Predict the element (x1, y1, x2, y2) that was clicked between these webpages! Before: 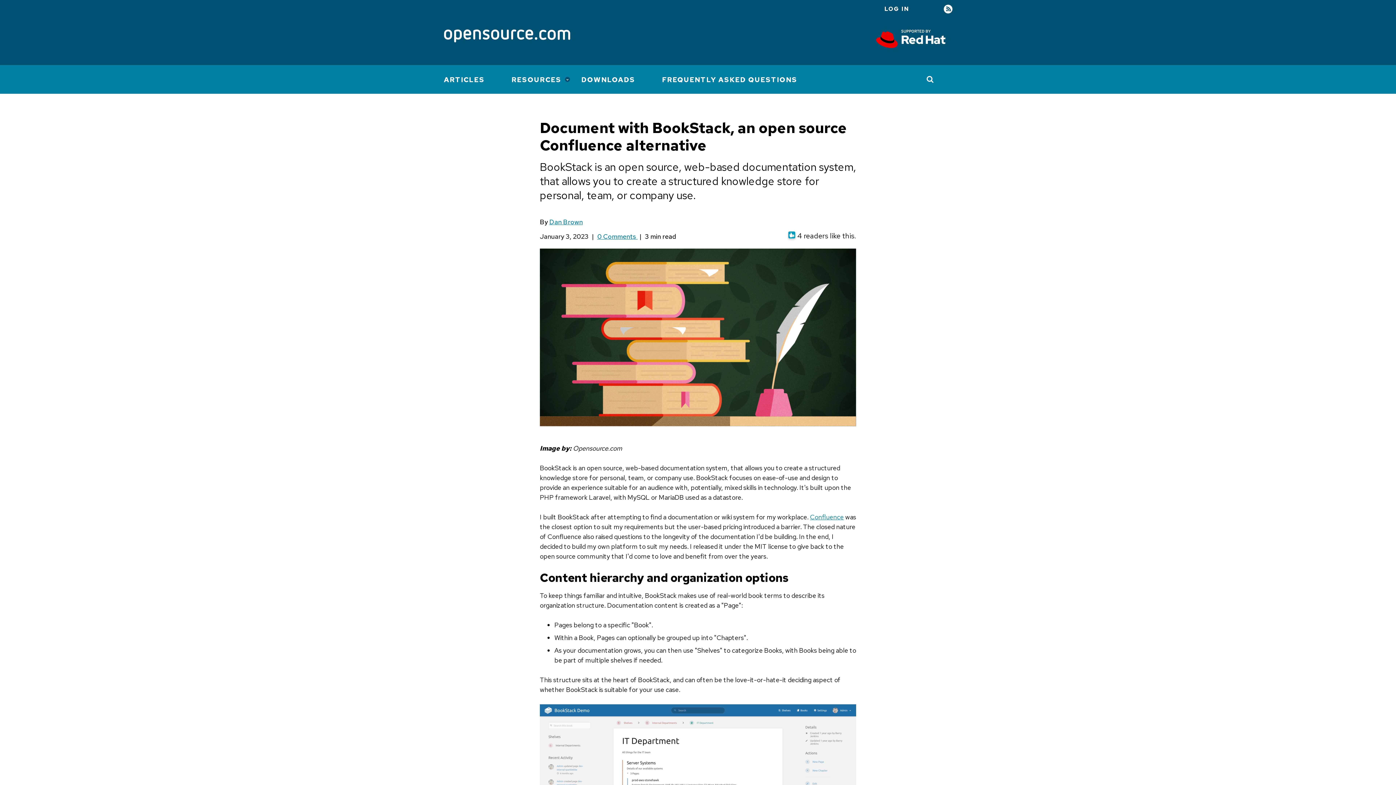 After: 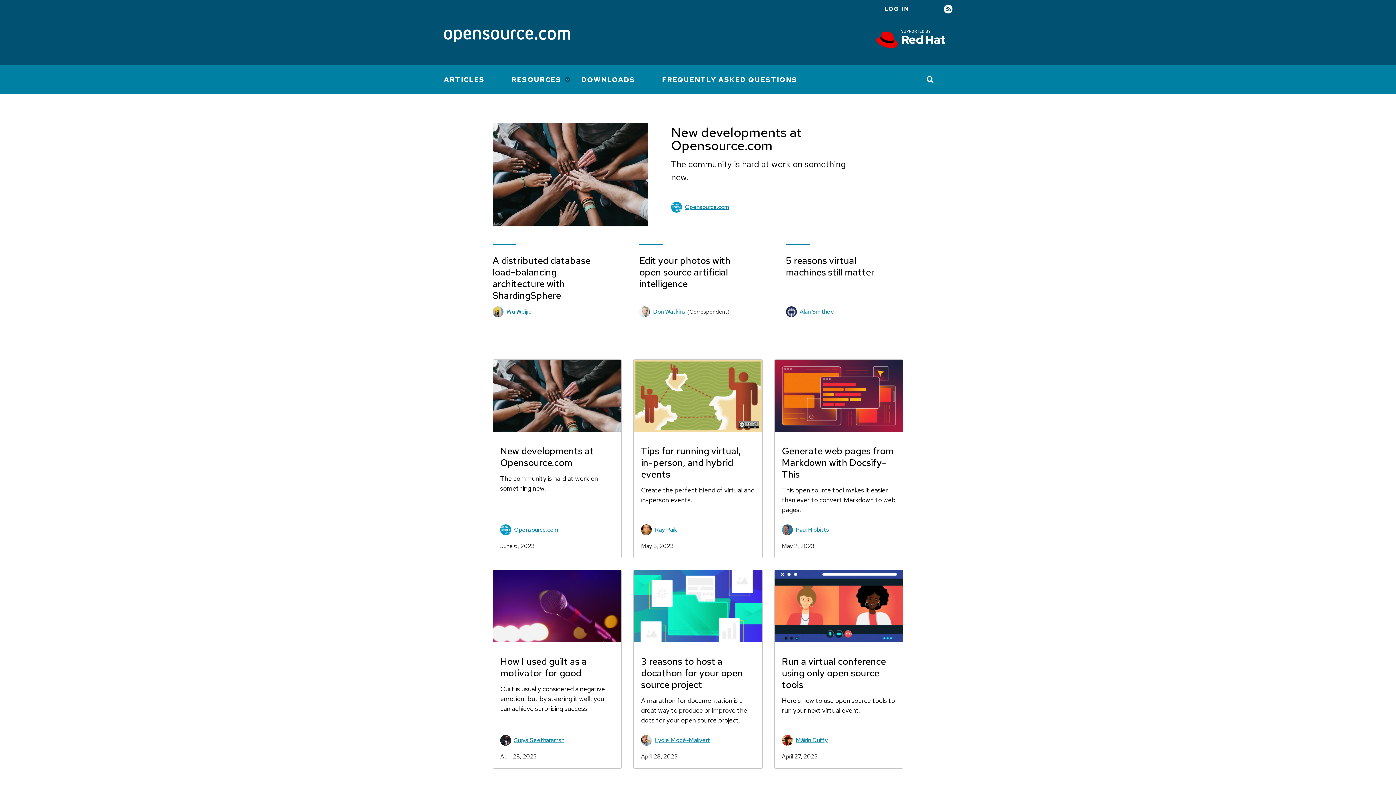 Action: label: ARTICLES bbox: (441, 65, 496, 93)